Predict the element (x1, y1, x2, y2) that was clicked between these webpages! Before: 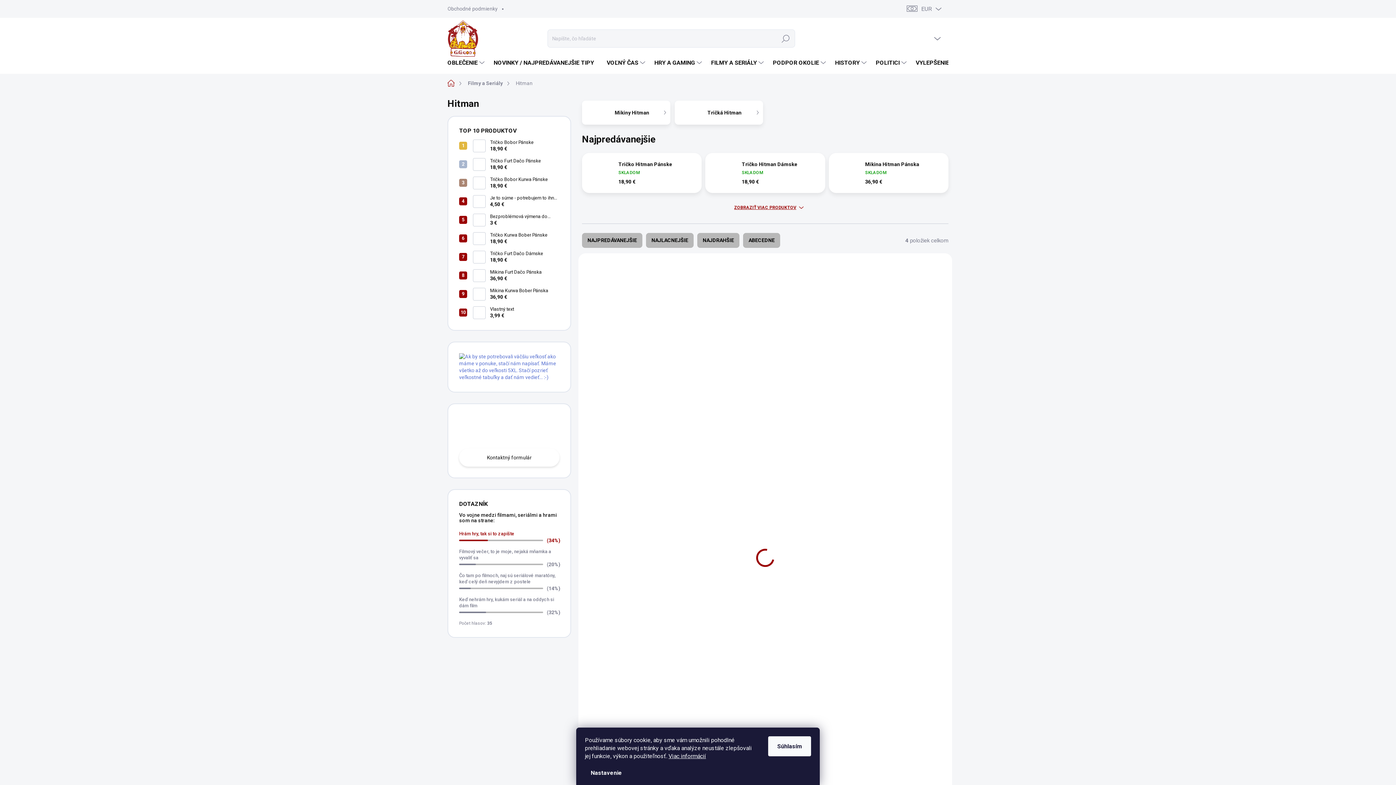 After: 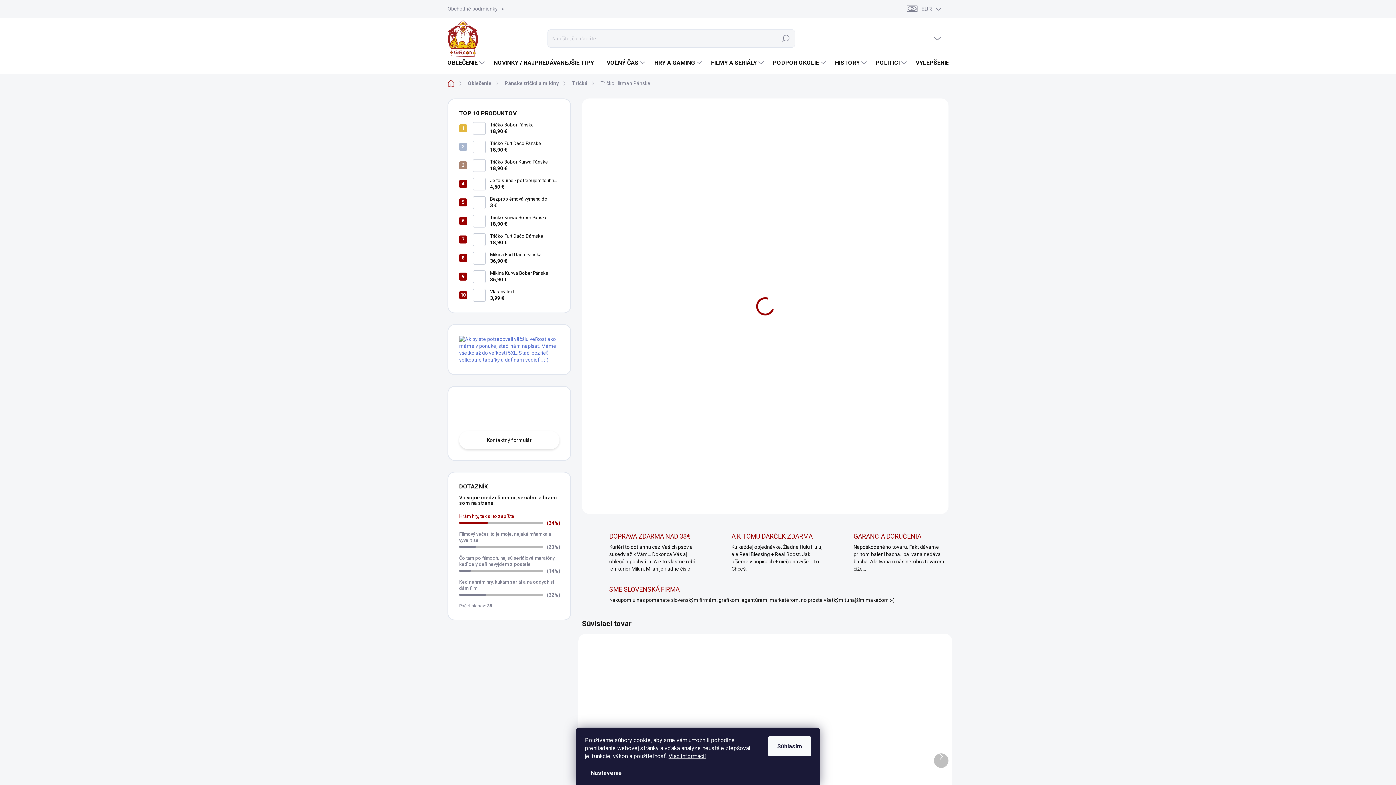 Action: label: 24,90 €
–24 % bbox: (593, 268, 750, 440)